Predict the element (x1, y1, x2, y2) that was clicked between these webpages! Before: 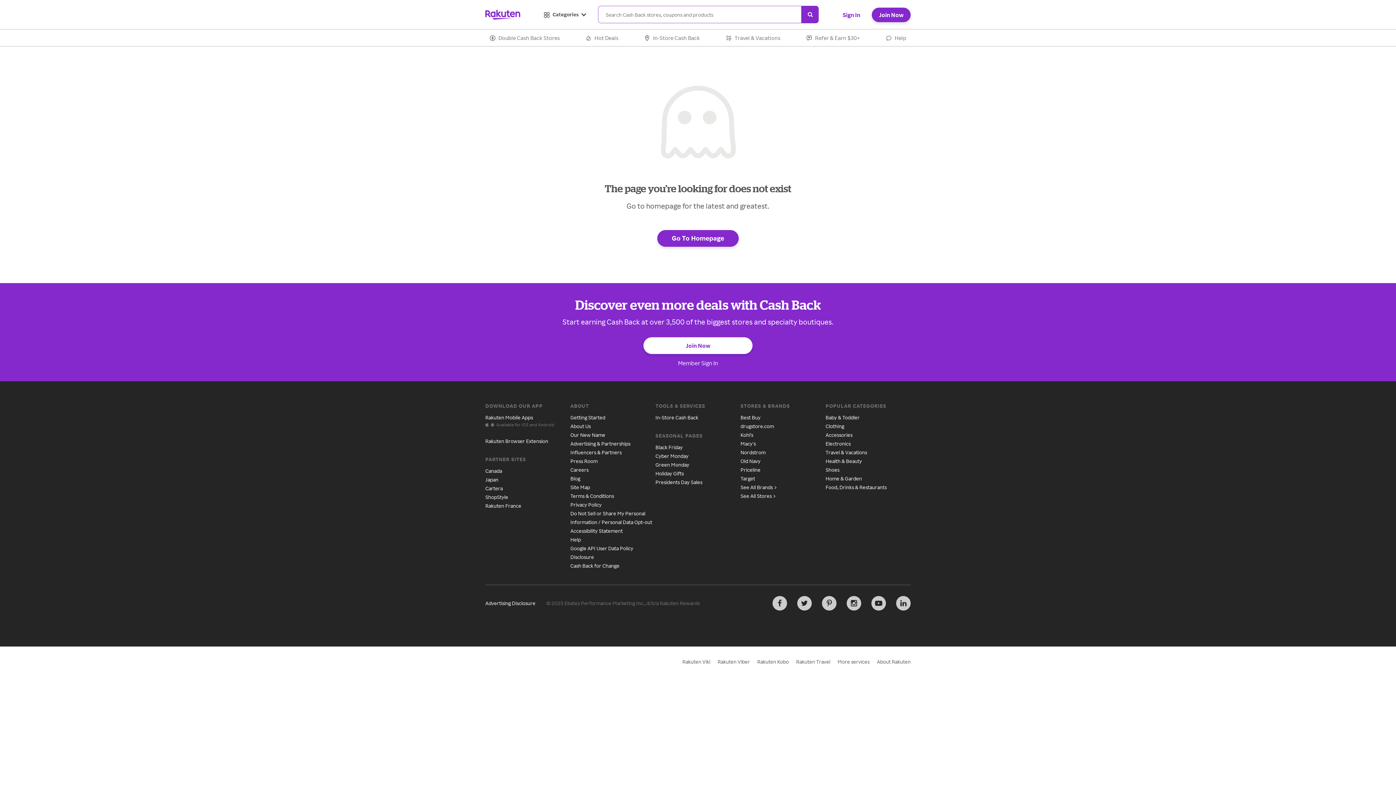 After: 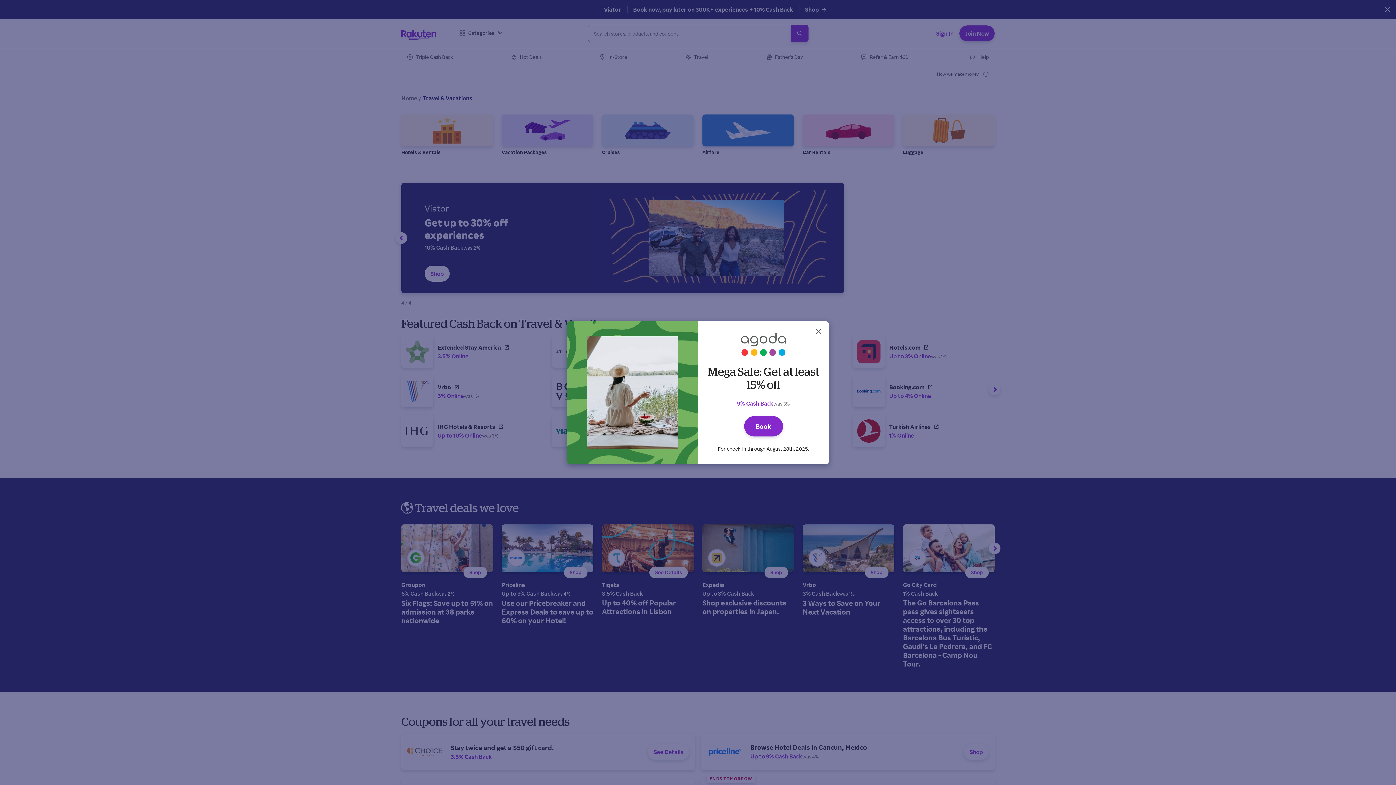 Action: bbox: (721, 28, 782, 46) label: Travel & Vacations